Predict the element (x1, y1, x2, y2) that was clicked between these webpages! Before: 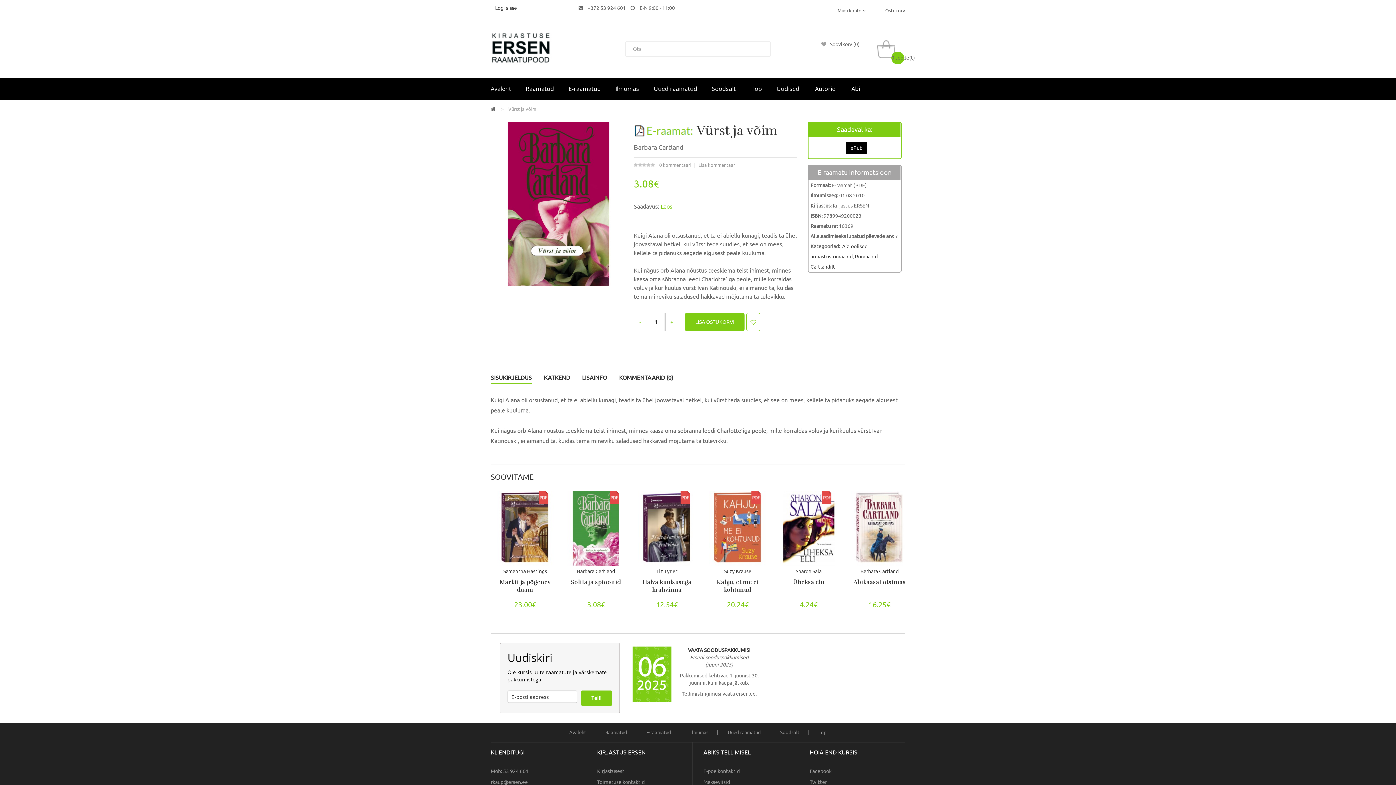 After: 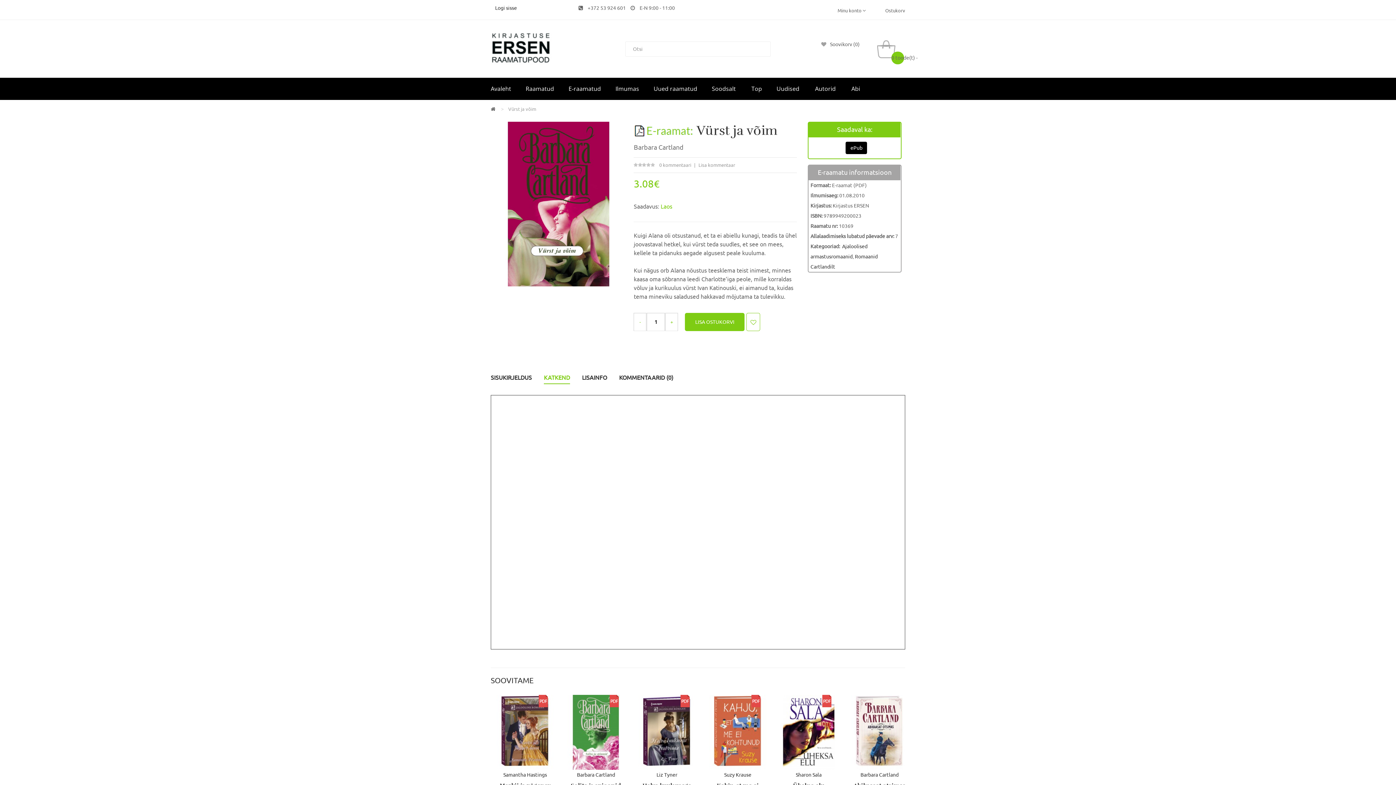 Action: label: KATKEND bbox: (544, 371, 570, 384)